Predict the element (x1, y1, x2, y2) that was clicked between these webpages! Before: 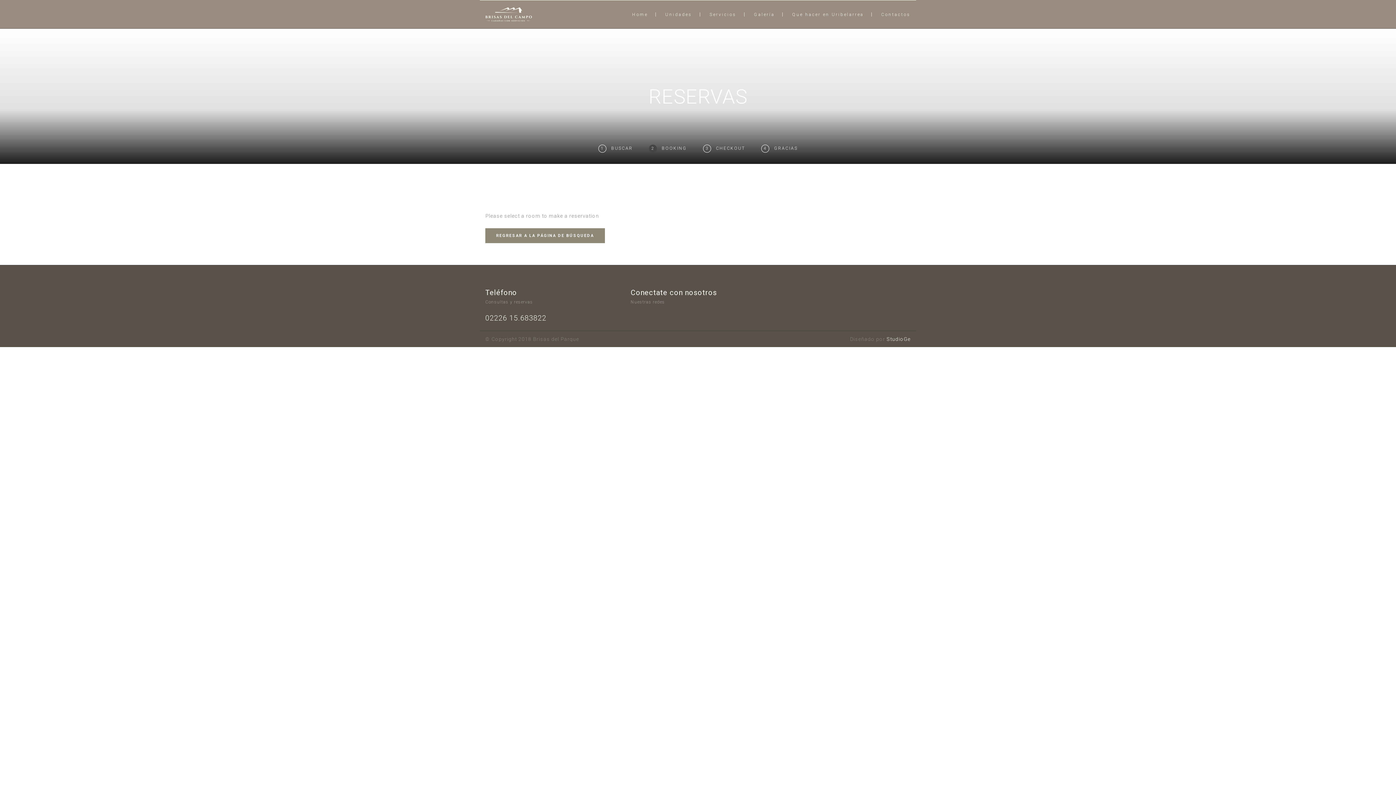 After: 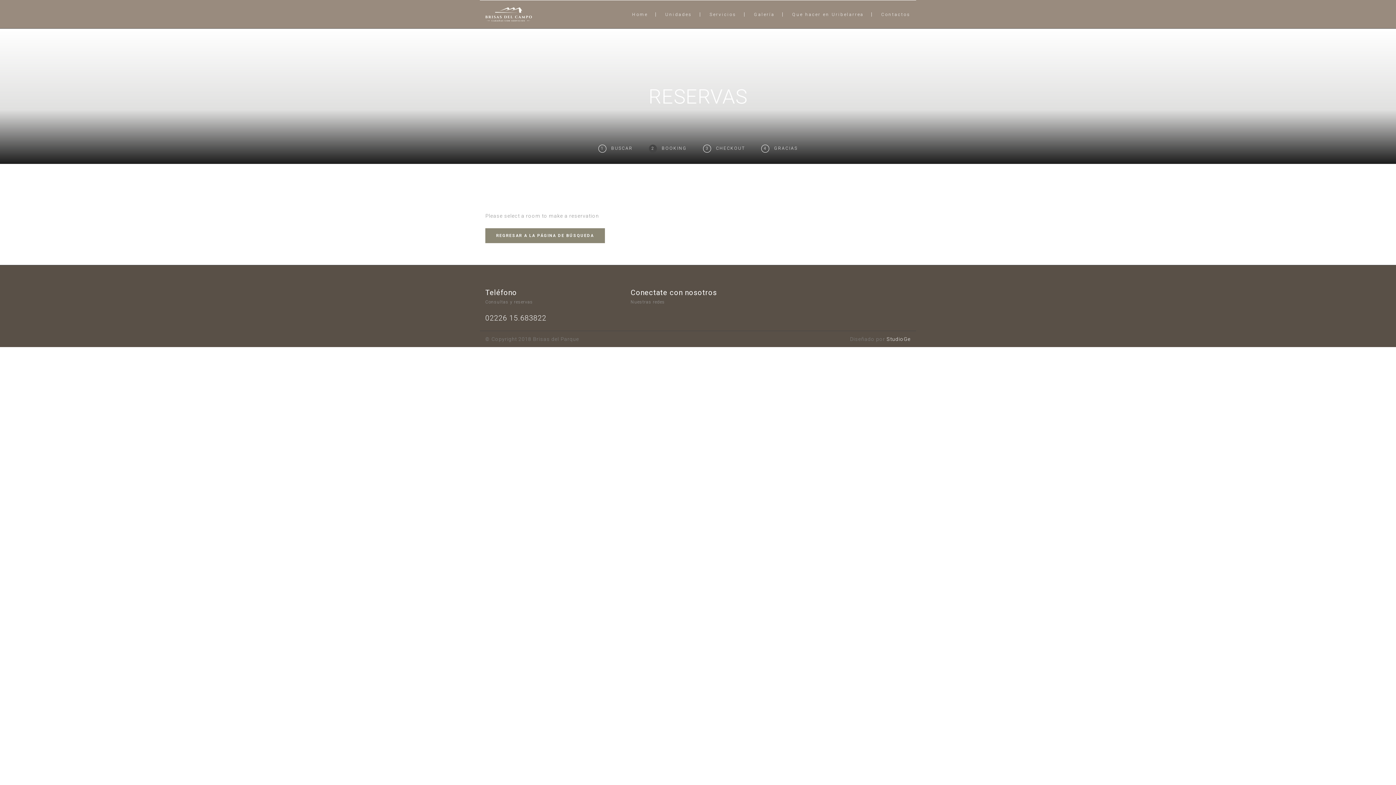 Action: bbox: (774, 145, 798, 150) label: GRACIAS